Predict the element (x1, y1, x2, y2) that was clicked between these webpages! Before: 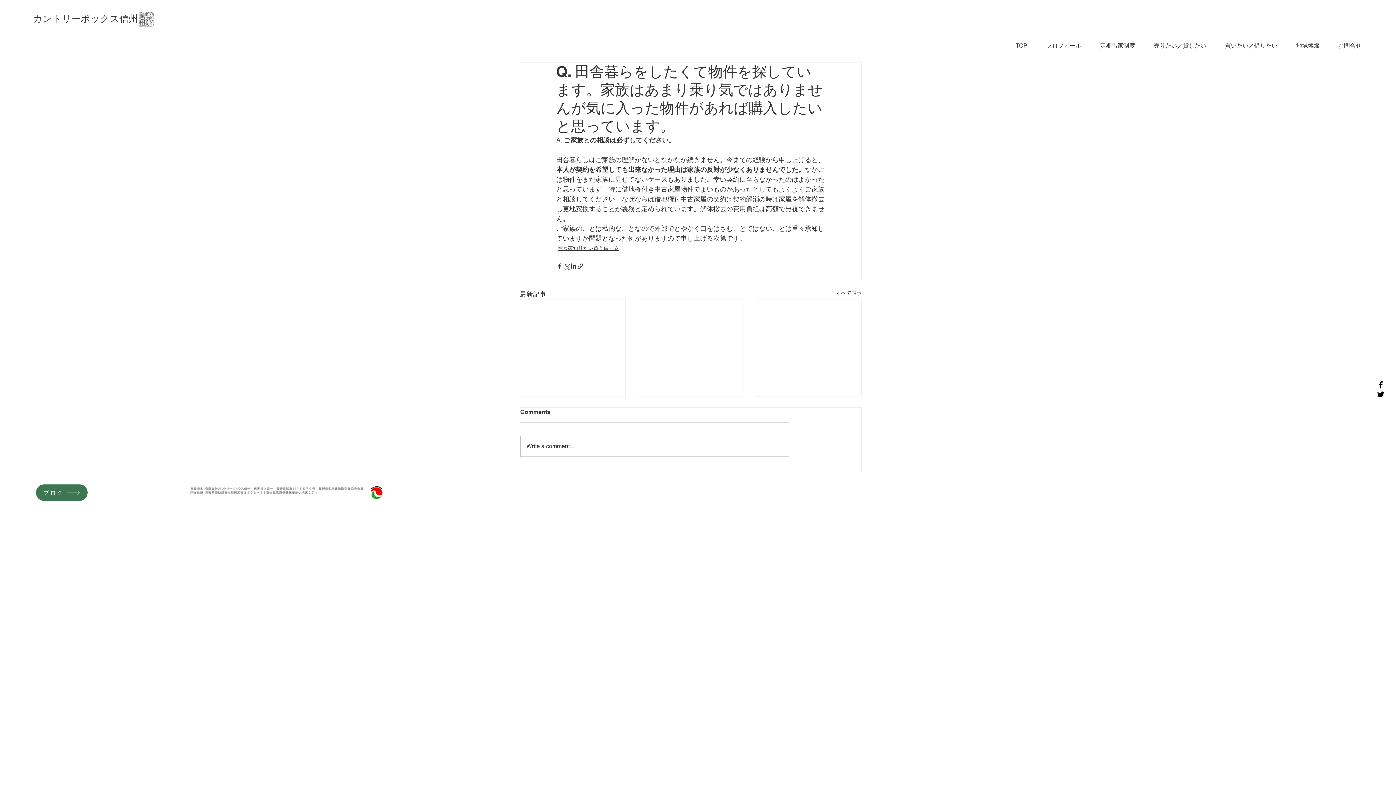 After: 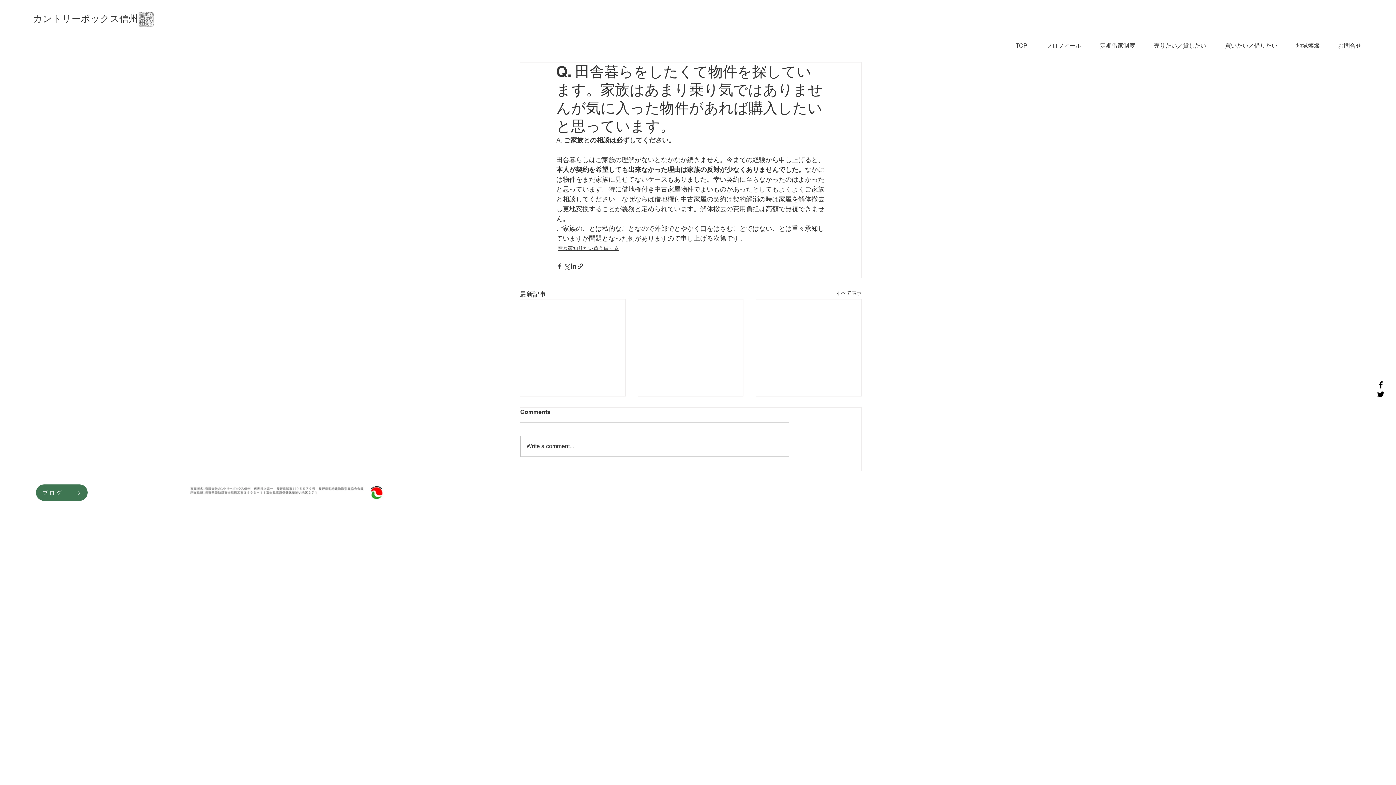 Action: label: ブログ bbox: (36, 484, 87, 501)